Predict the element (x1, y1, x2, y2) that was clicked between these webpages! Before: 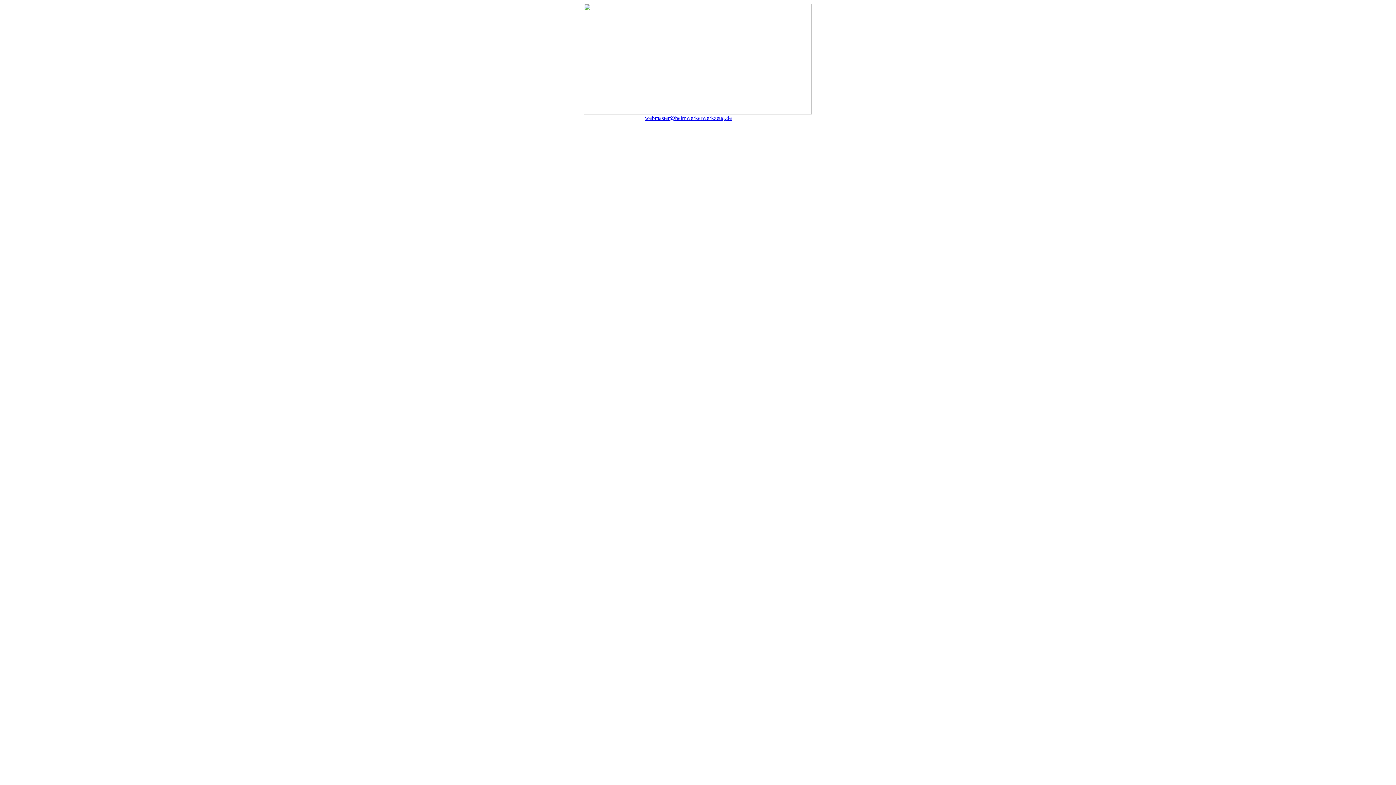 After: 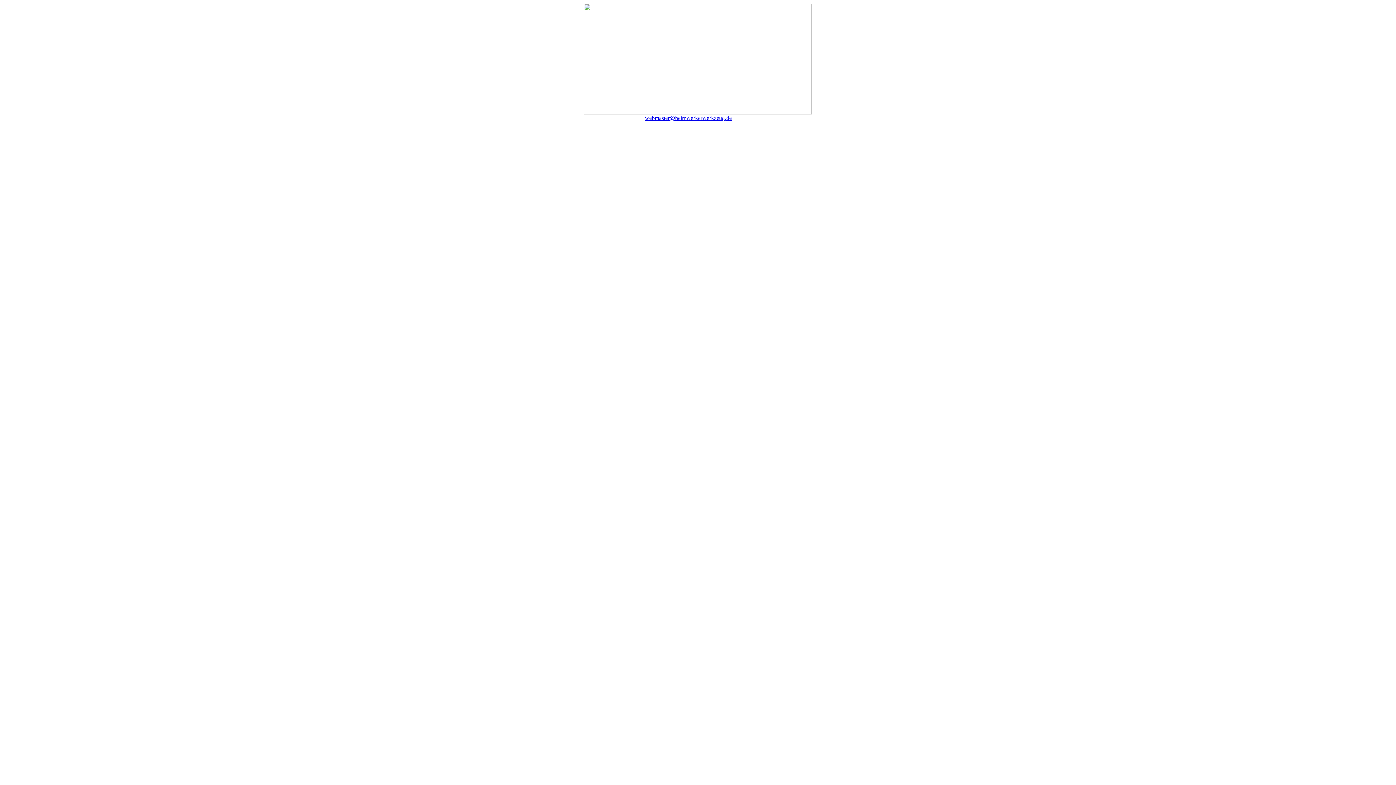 Action: label: webmaster@heimwerkerwerkzeug.de bbox: (645, 114, 732, 121)